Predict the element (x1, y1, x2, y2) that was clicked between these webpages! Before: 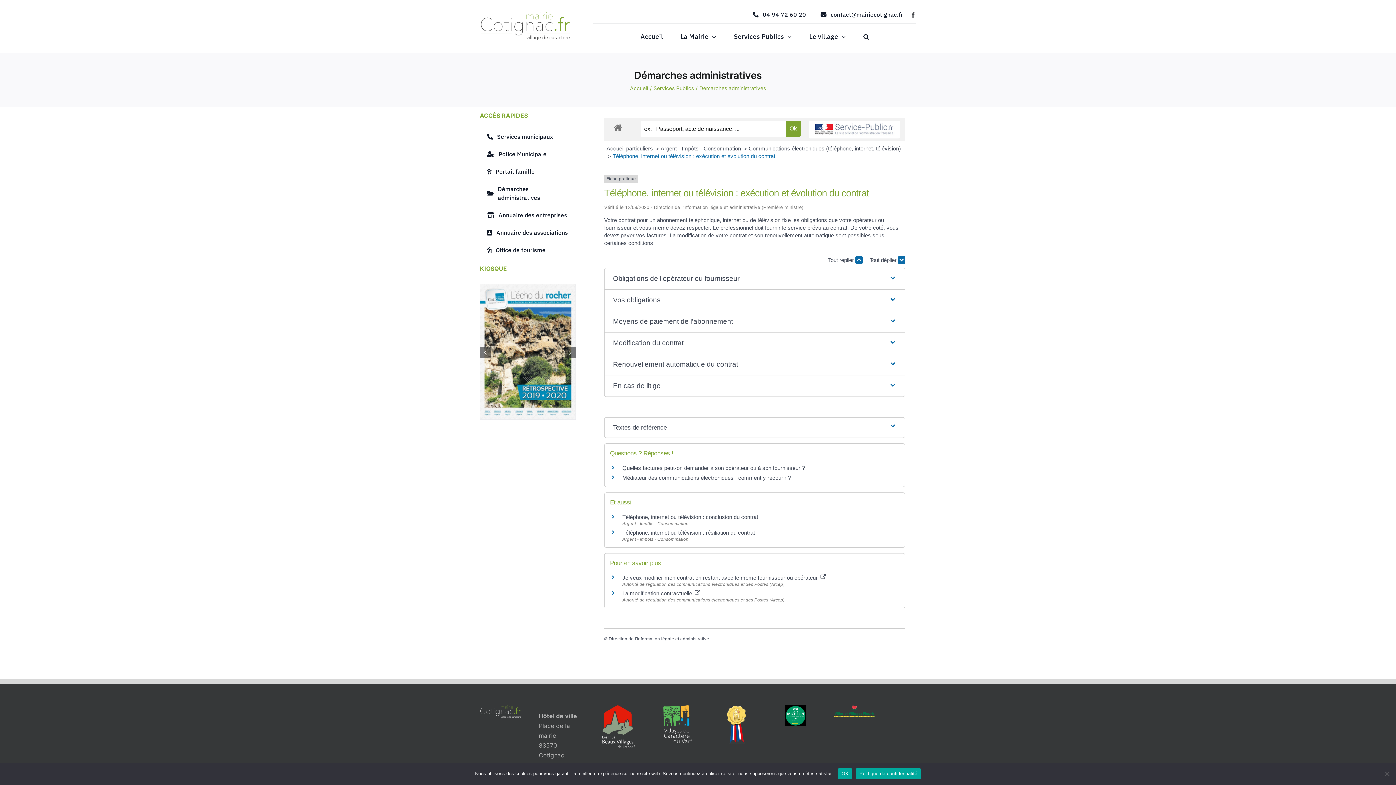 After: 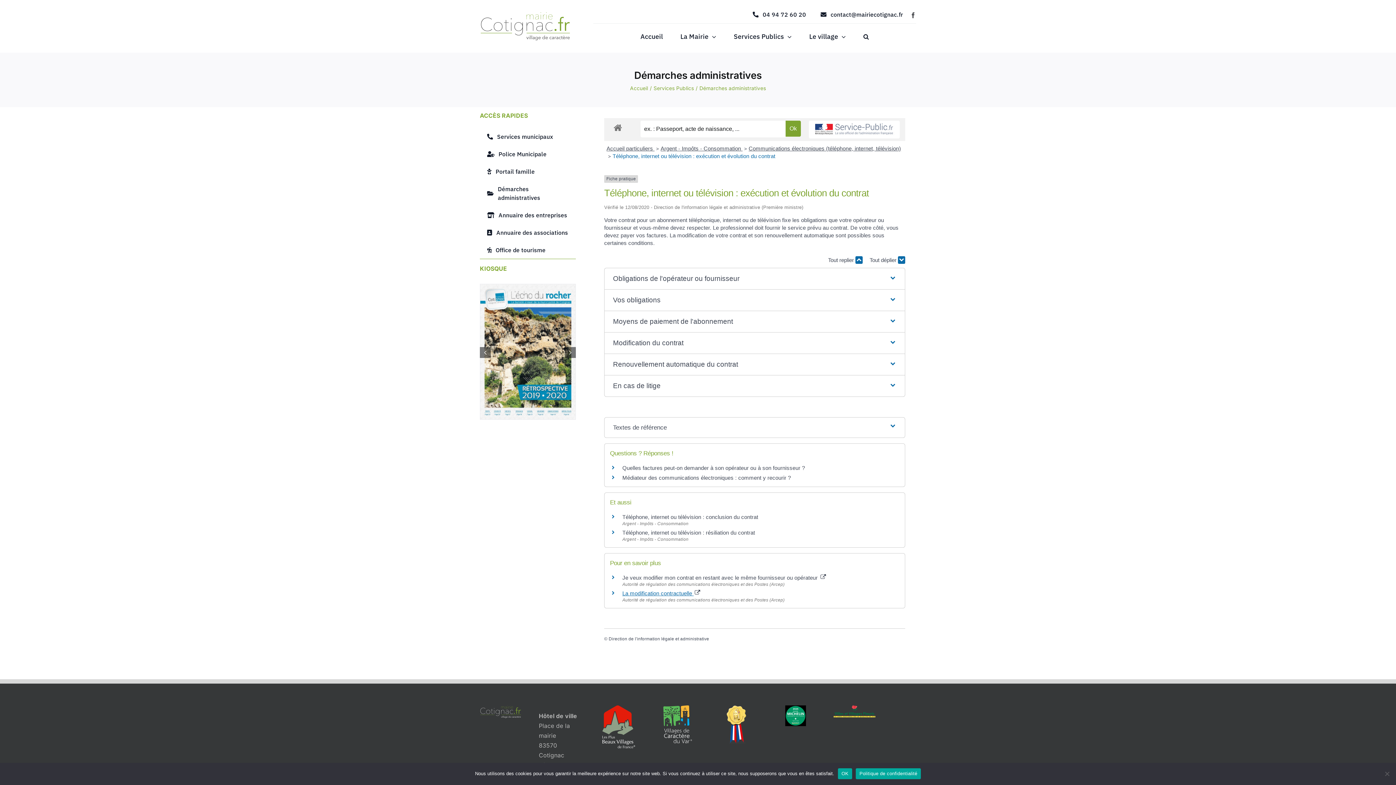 Action: label: La modification contractuelle  bbox: (622, 590, 700, 596)